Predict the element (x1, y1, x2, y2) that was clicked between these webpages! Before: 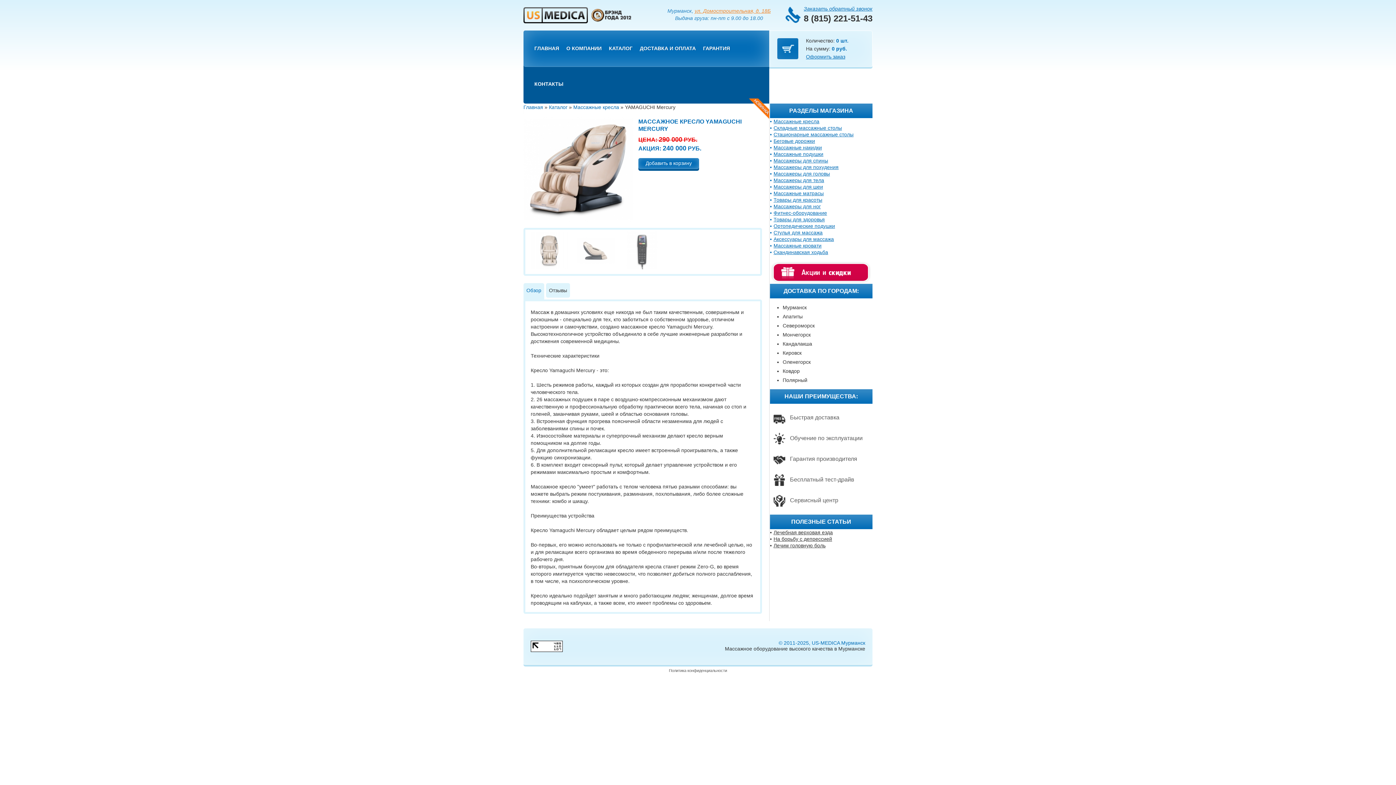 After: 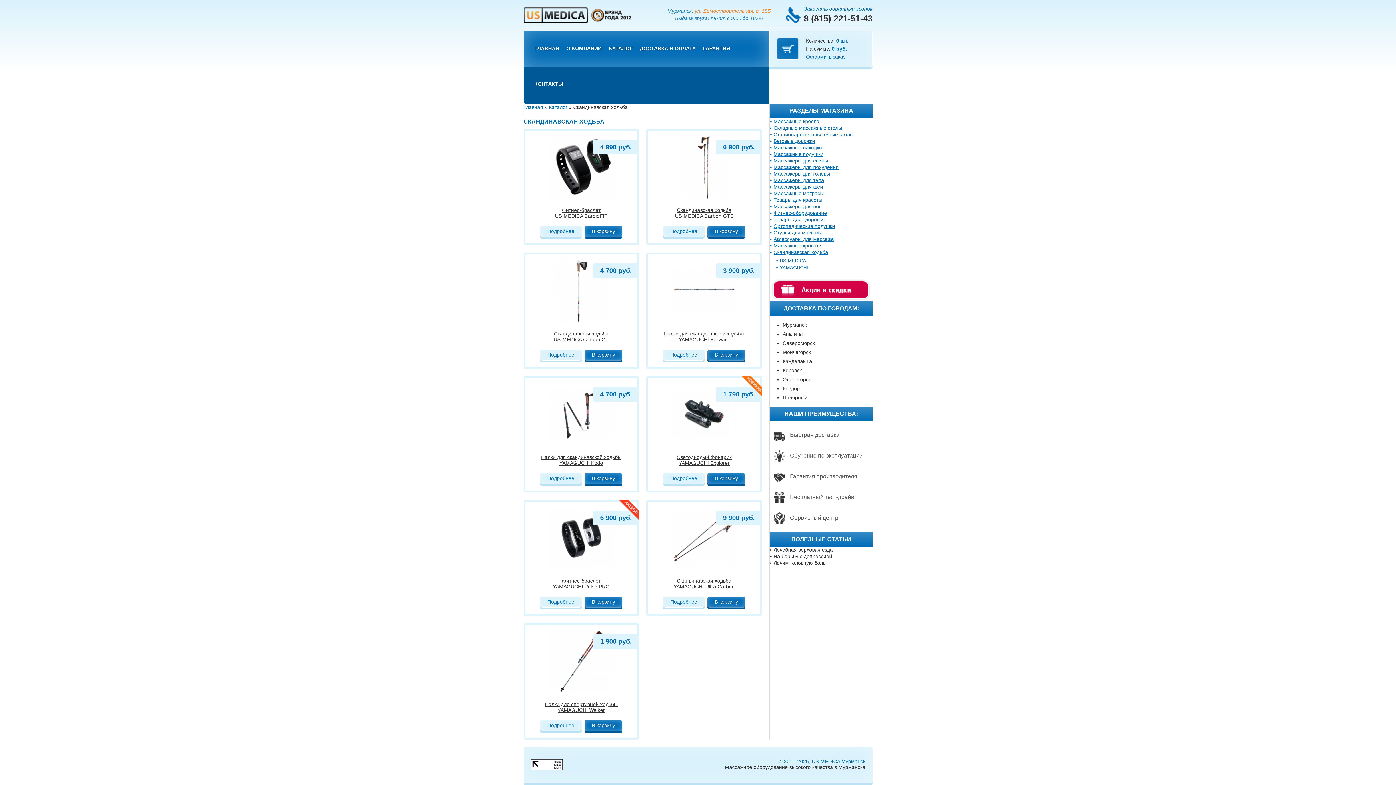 Action: label: Скандинавская ходьба bbox: (773, 249, 828, 255)